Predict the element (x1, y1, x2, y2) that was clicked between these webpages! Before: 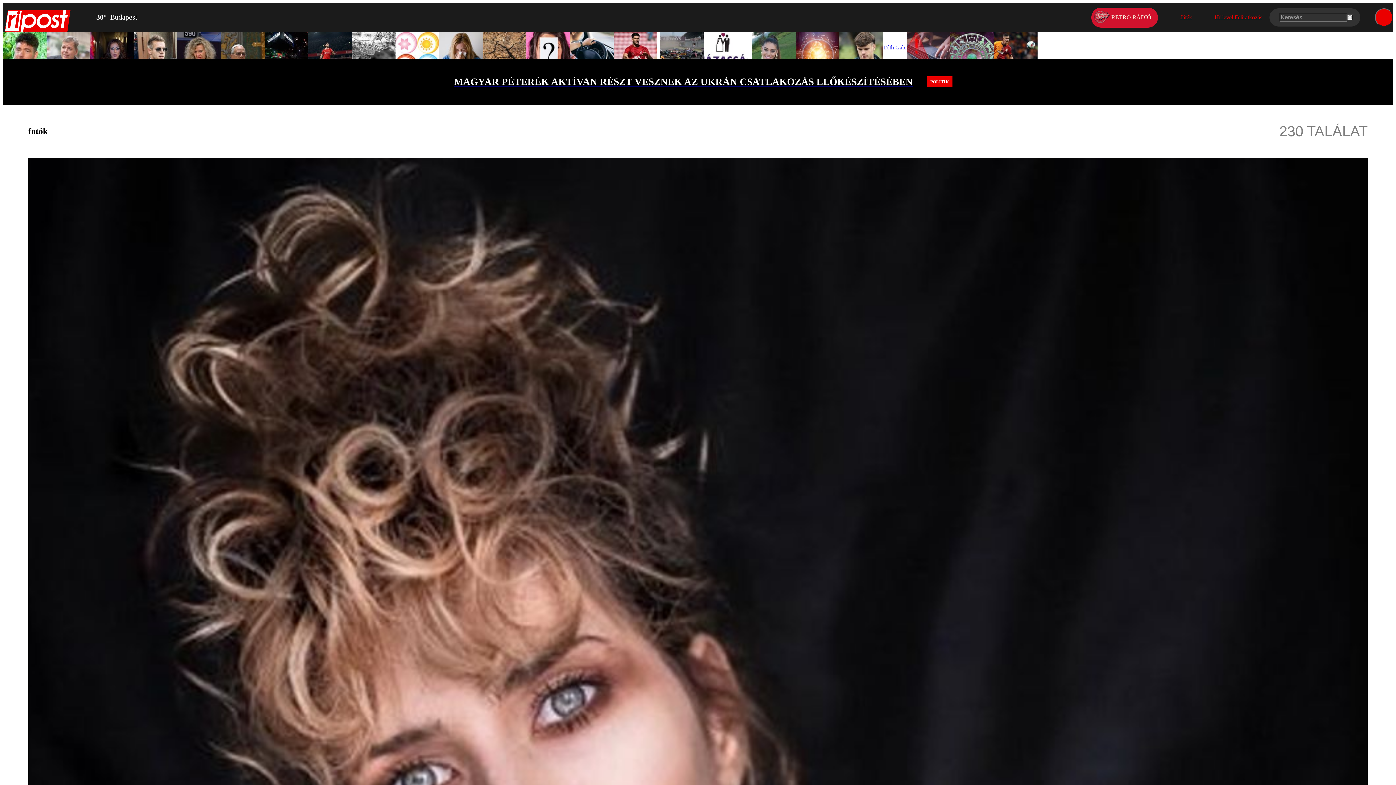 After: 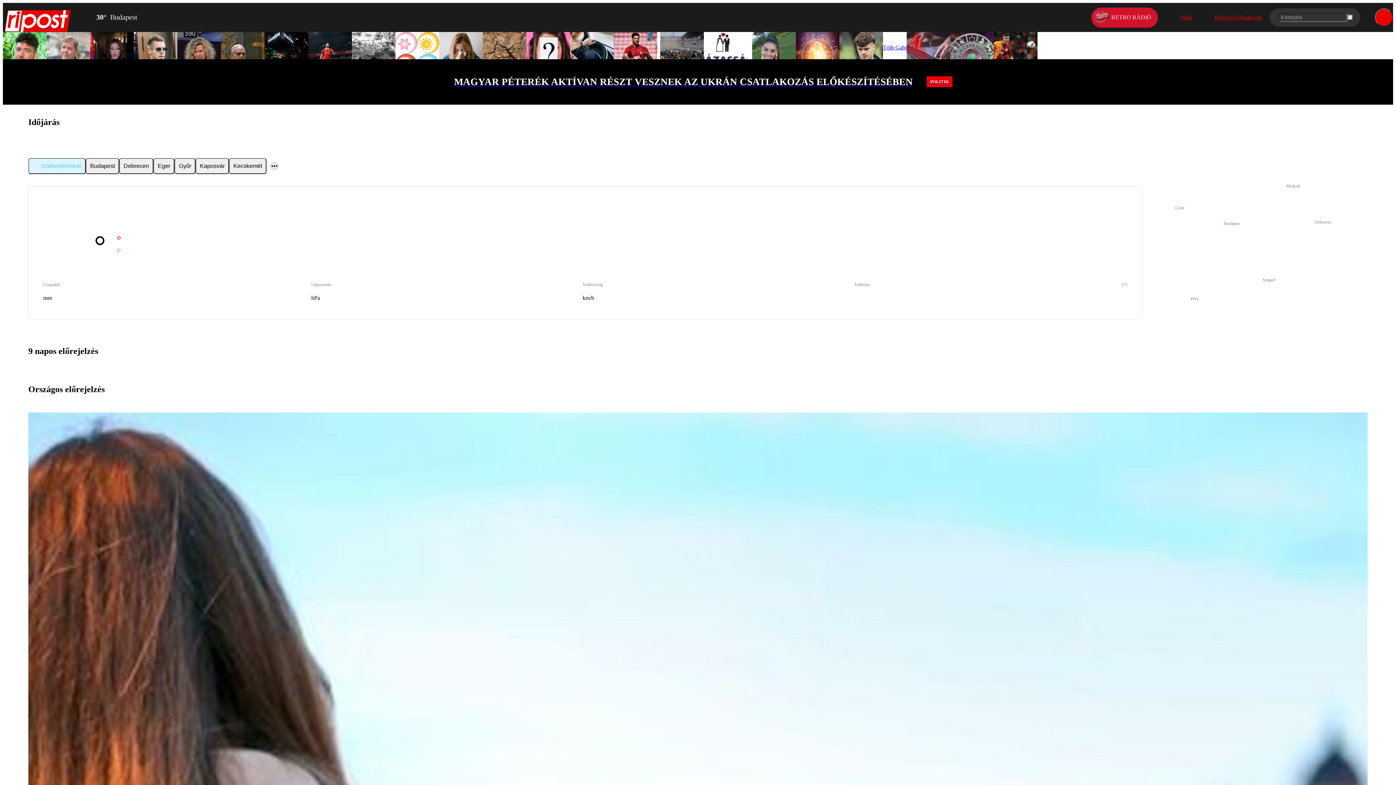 Action: bbox: (81, 10, 137, 32) label: 30°
Budapest